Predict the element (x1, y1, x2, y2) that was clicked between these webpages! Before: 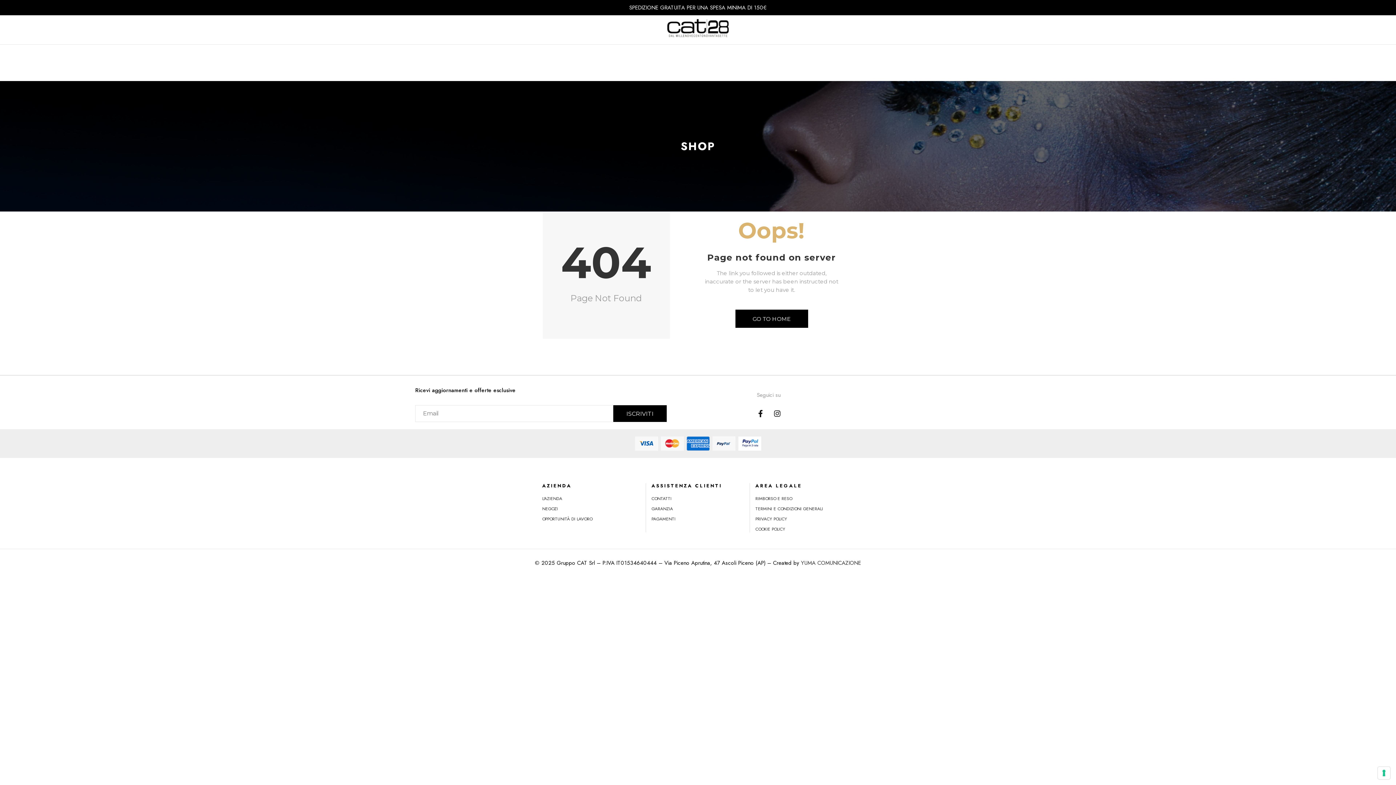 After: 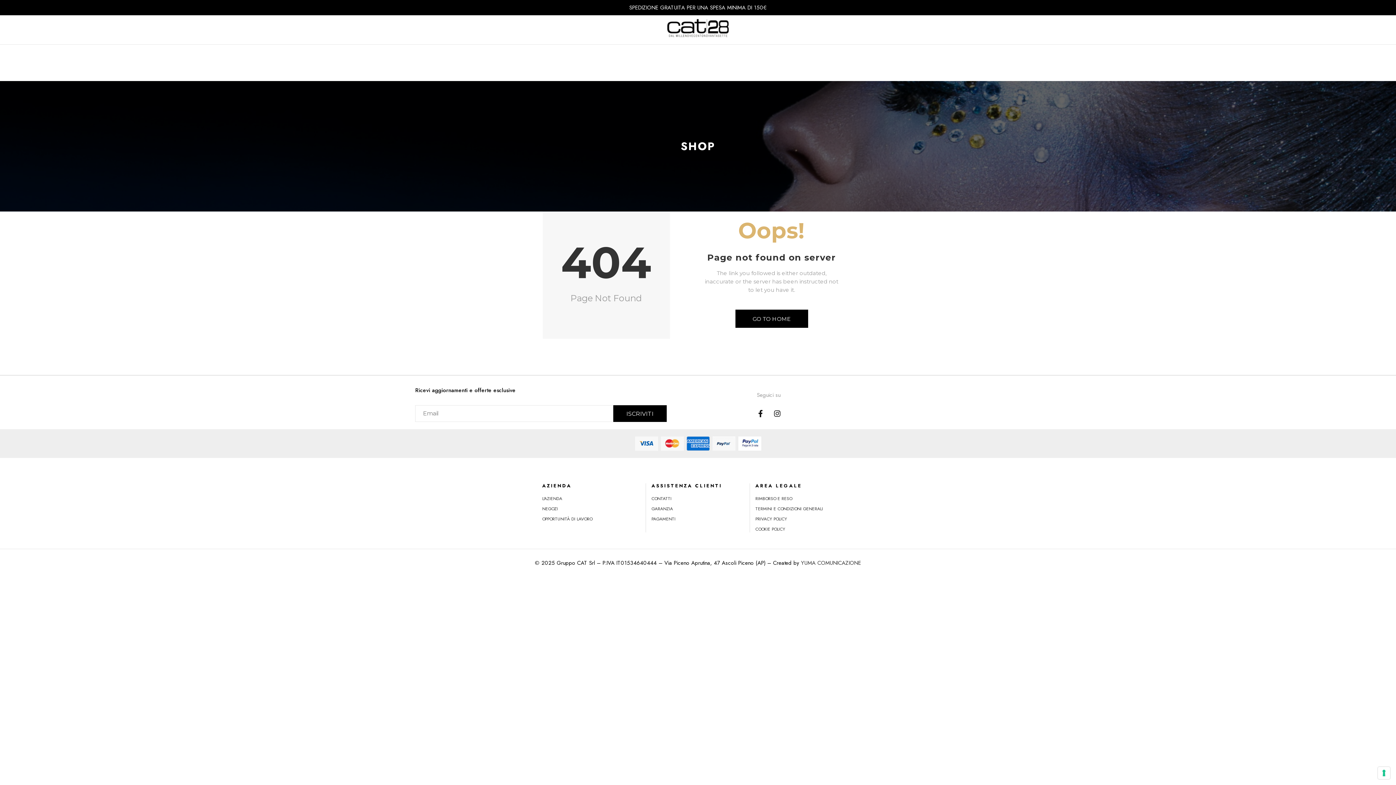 Action: label: SPEDIZIONE GRATUITA PER UNA SPESA MINIMA DI 150€ bbox: (629, 3, 766, 11)